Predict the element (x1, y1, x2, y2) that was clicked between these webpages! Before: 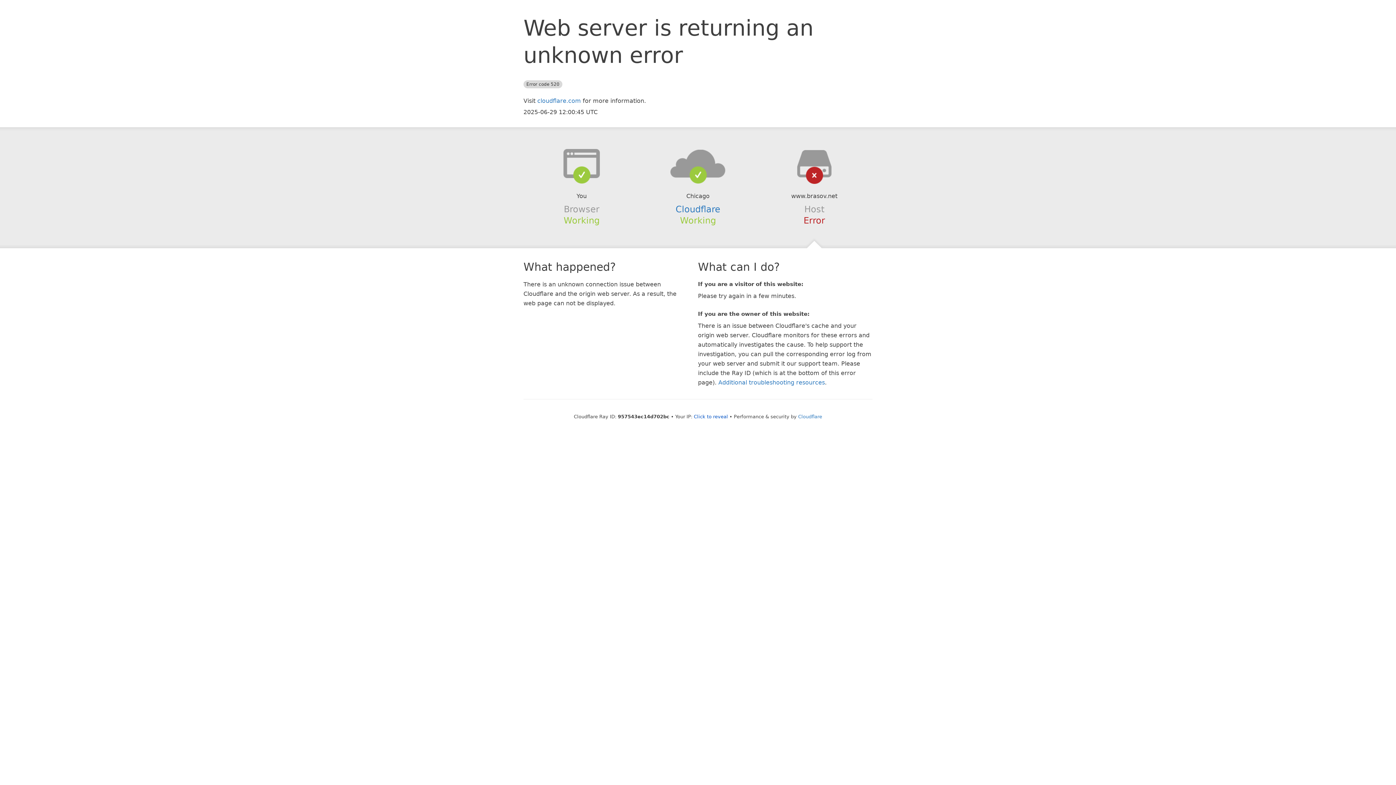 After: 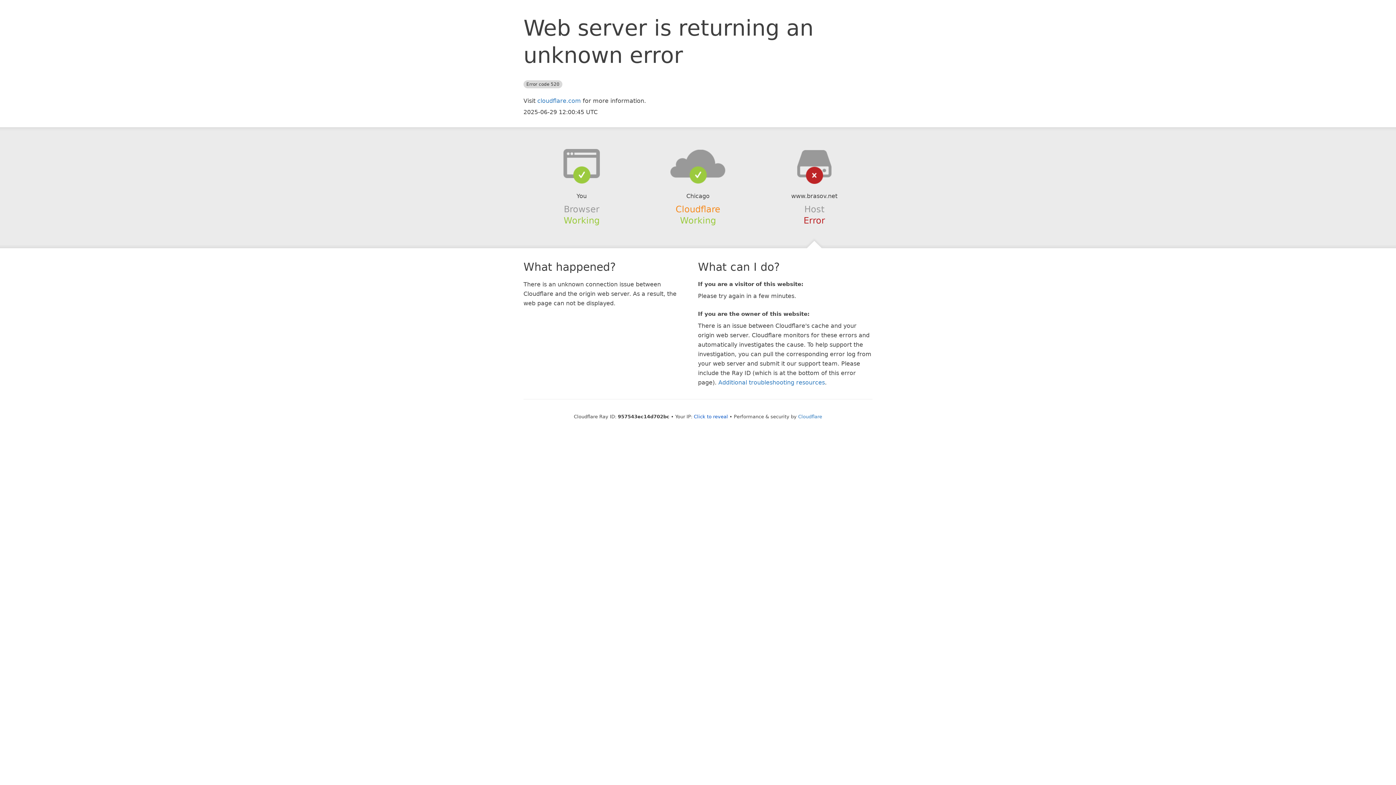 Action: bbox: (675, 204, 720, 214) label: Cloudflare